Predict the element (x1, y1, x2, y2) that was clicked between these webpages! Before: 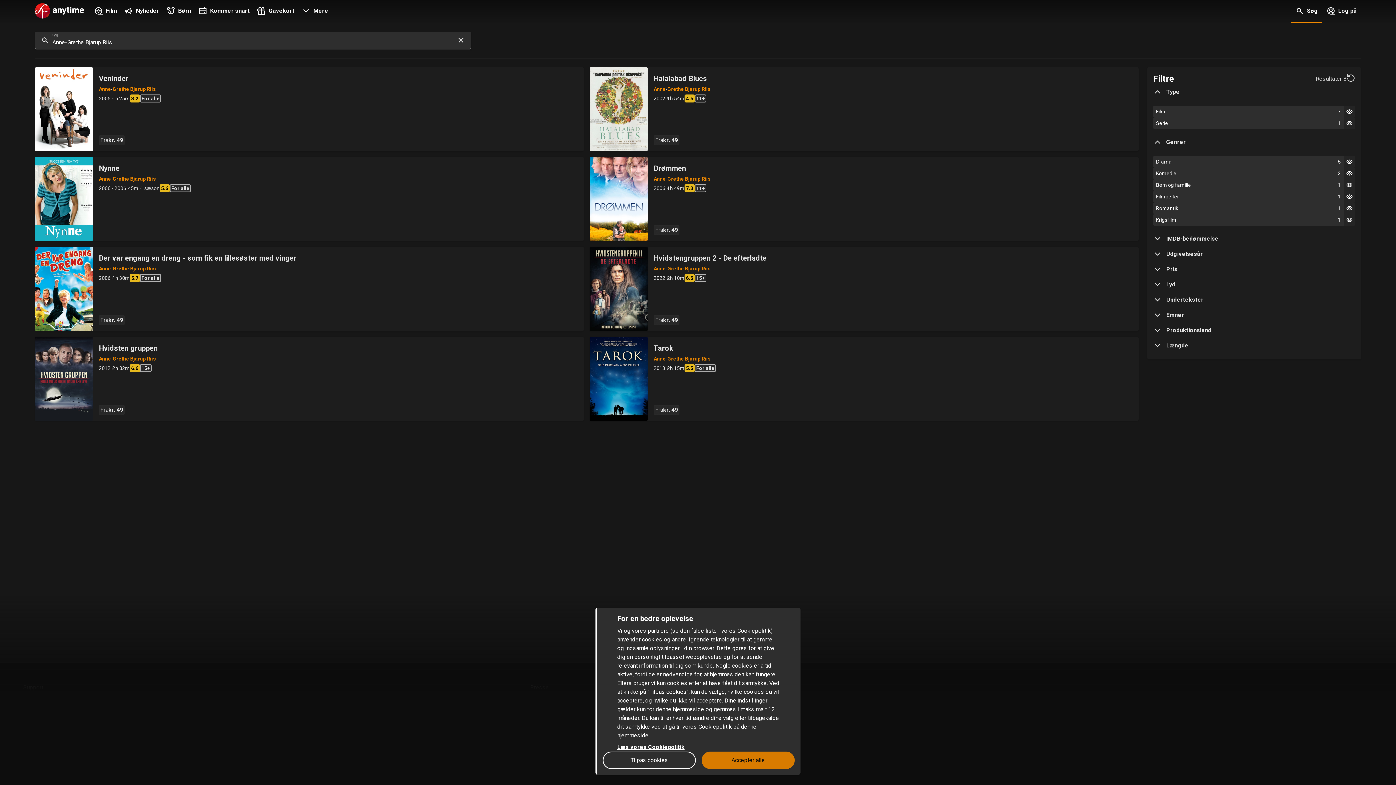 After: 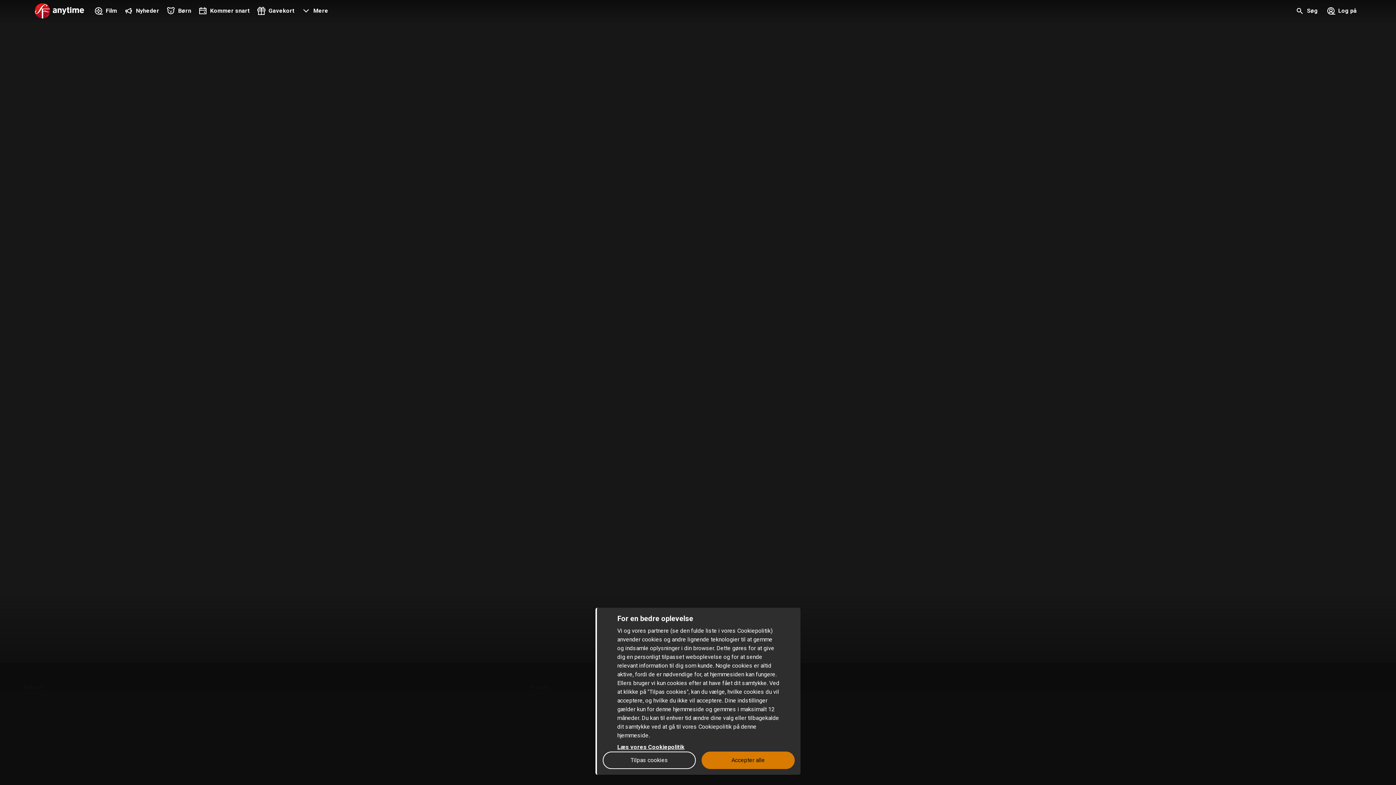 Action: bbox: (34, 3, 84, 18)